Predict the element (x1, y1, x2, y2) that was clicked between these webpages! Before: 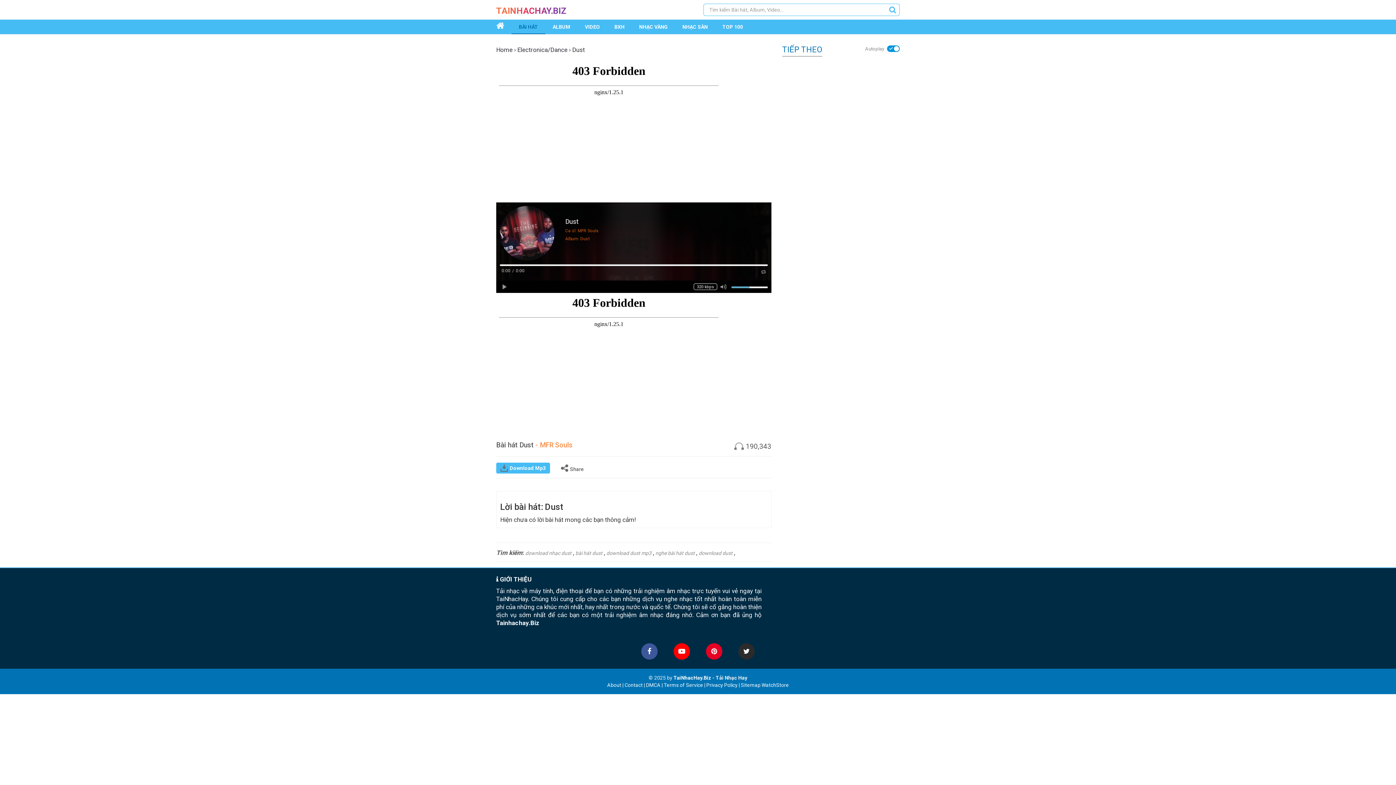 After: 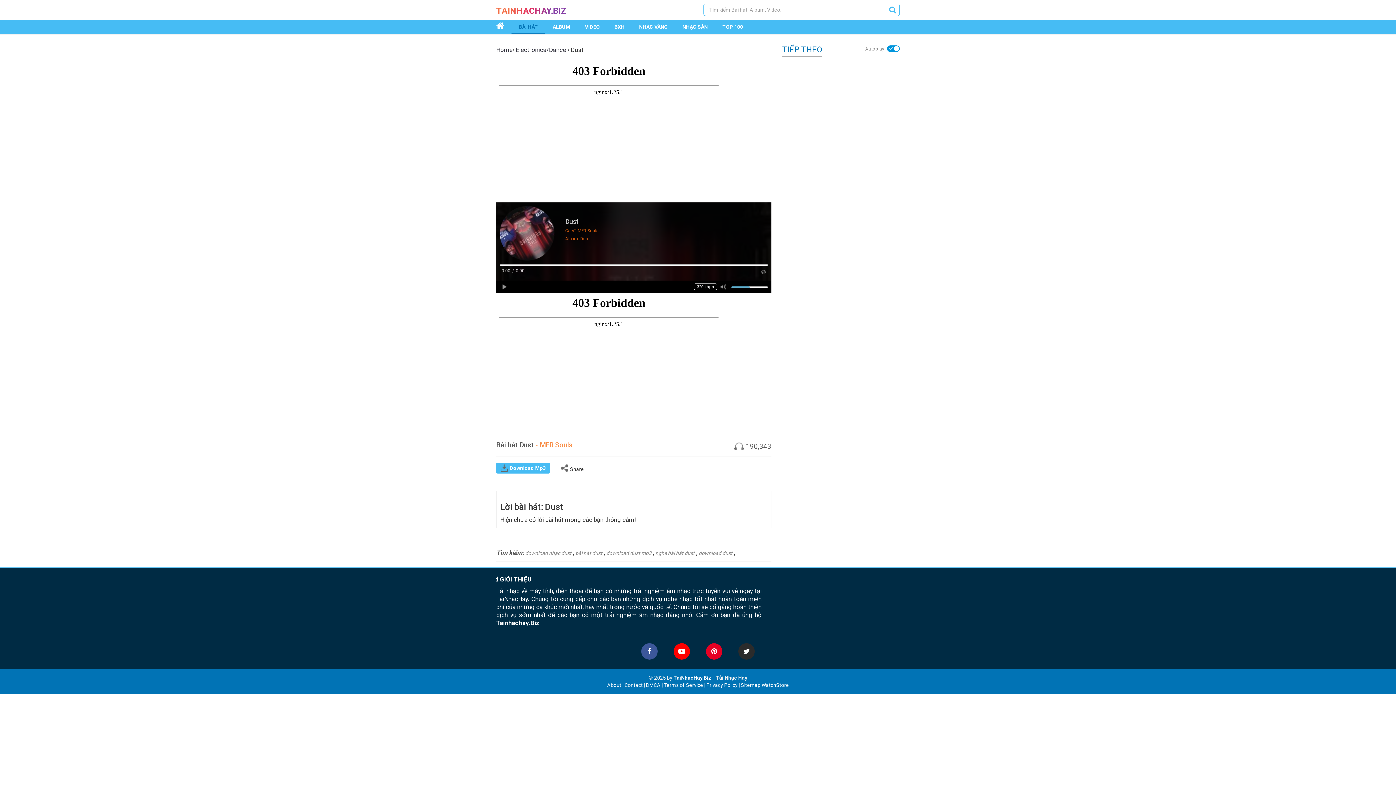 Action: bbox: (525, 550, 571, 556) label: download nhạc dust